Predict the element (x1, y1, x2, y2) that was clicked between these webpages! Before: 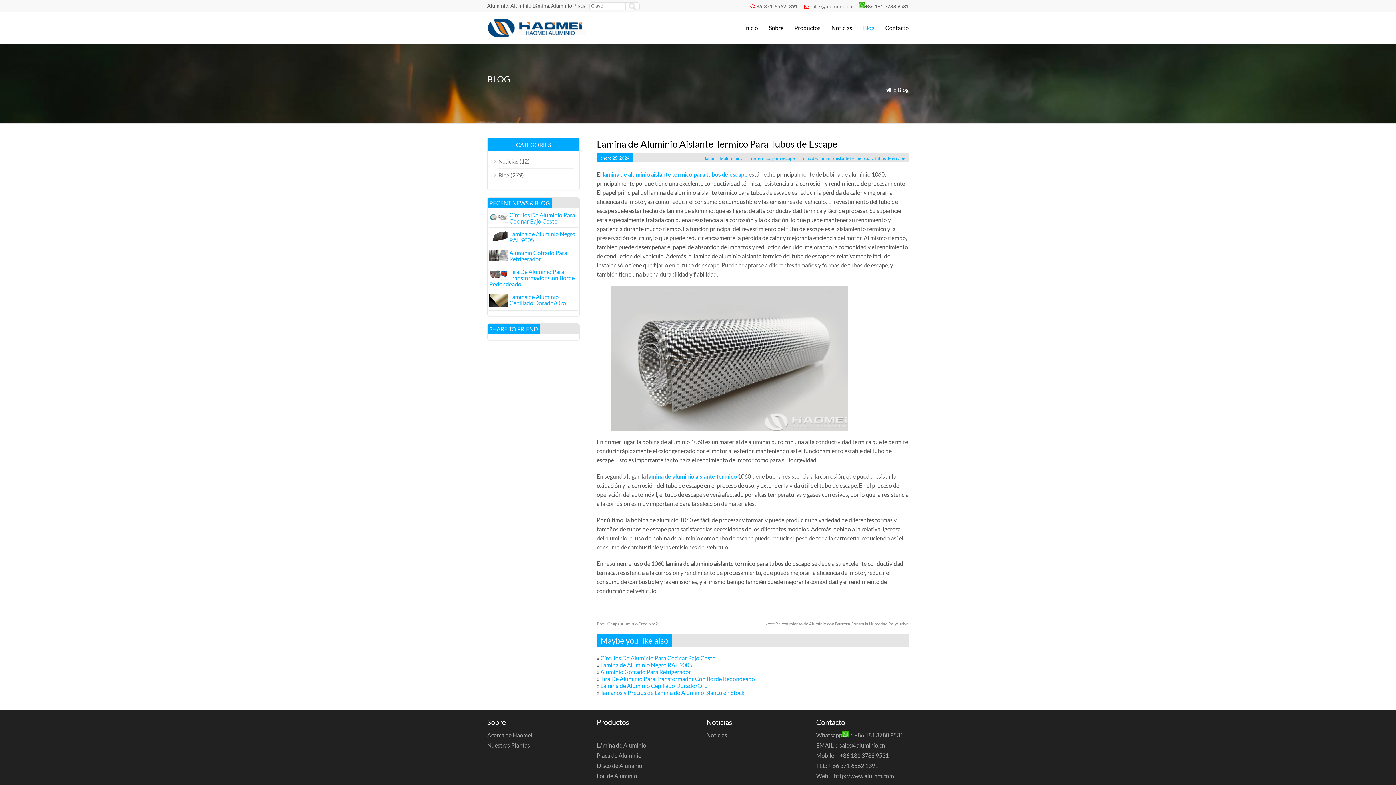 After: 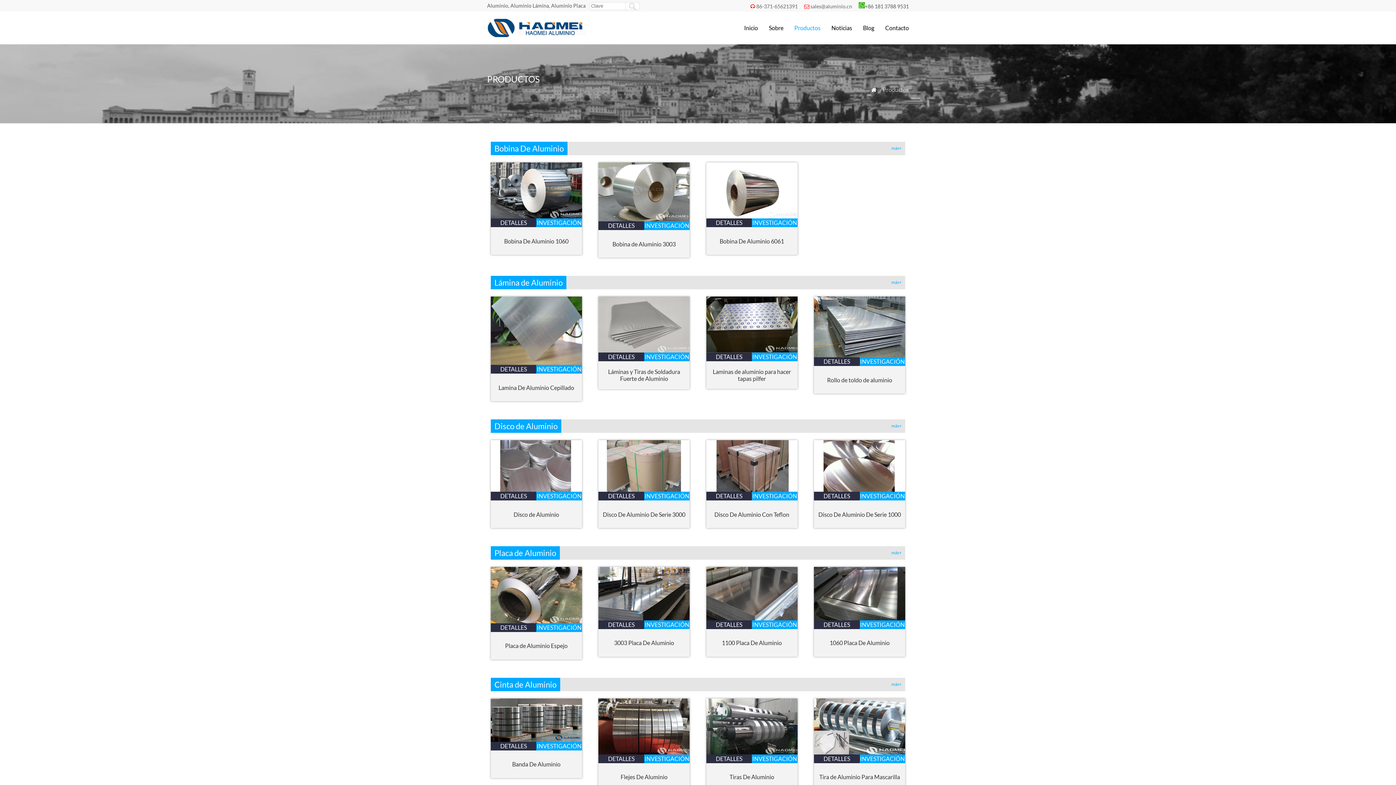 Action: bbox: (783, 18, 820, 37) label: Productos